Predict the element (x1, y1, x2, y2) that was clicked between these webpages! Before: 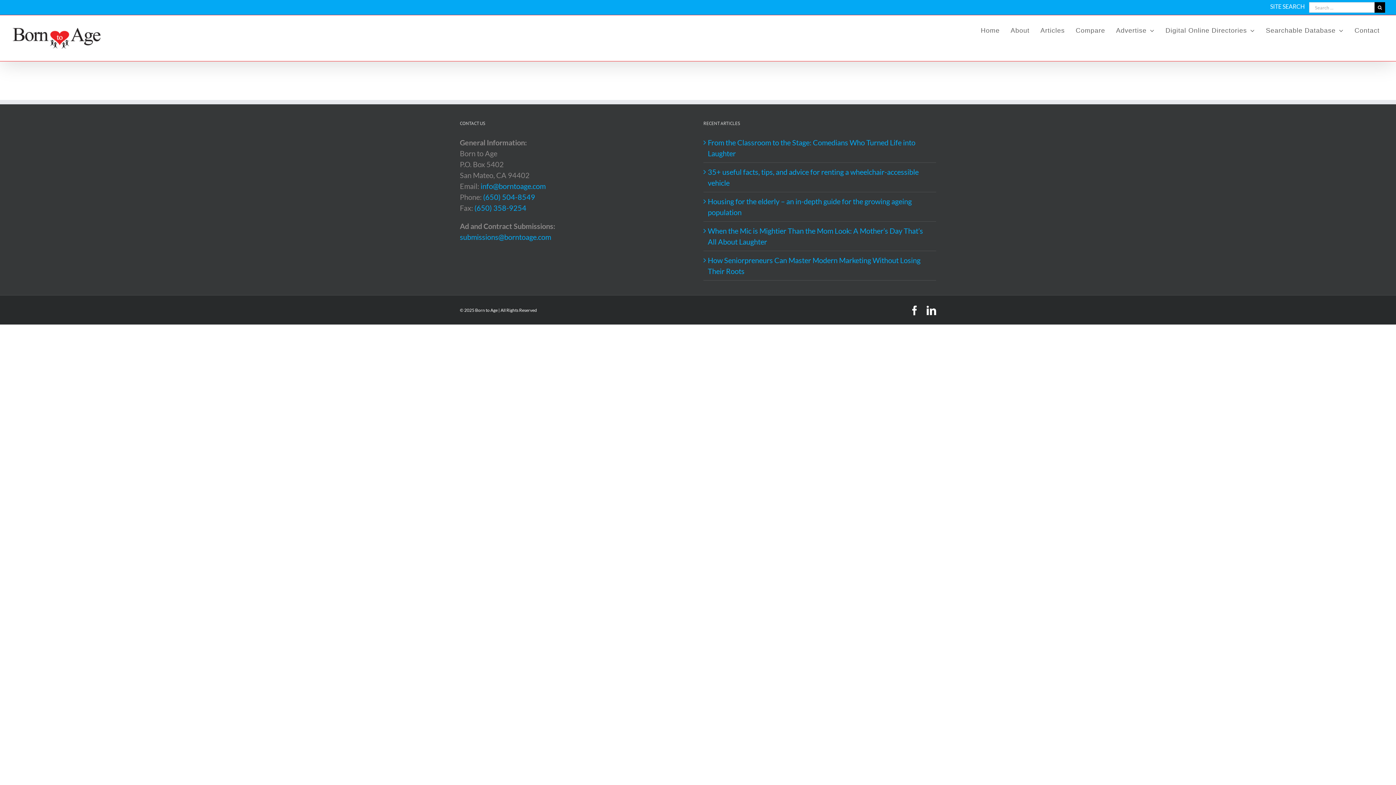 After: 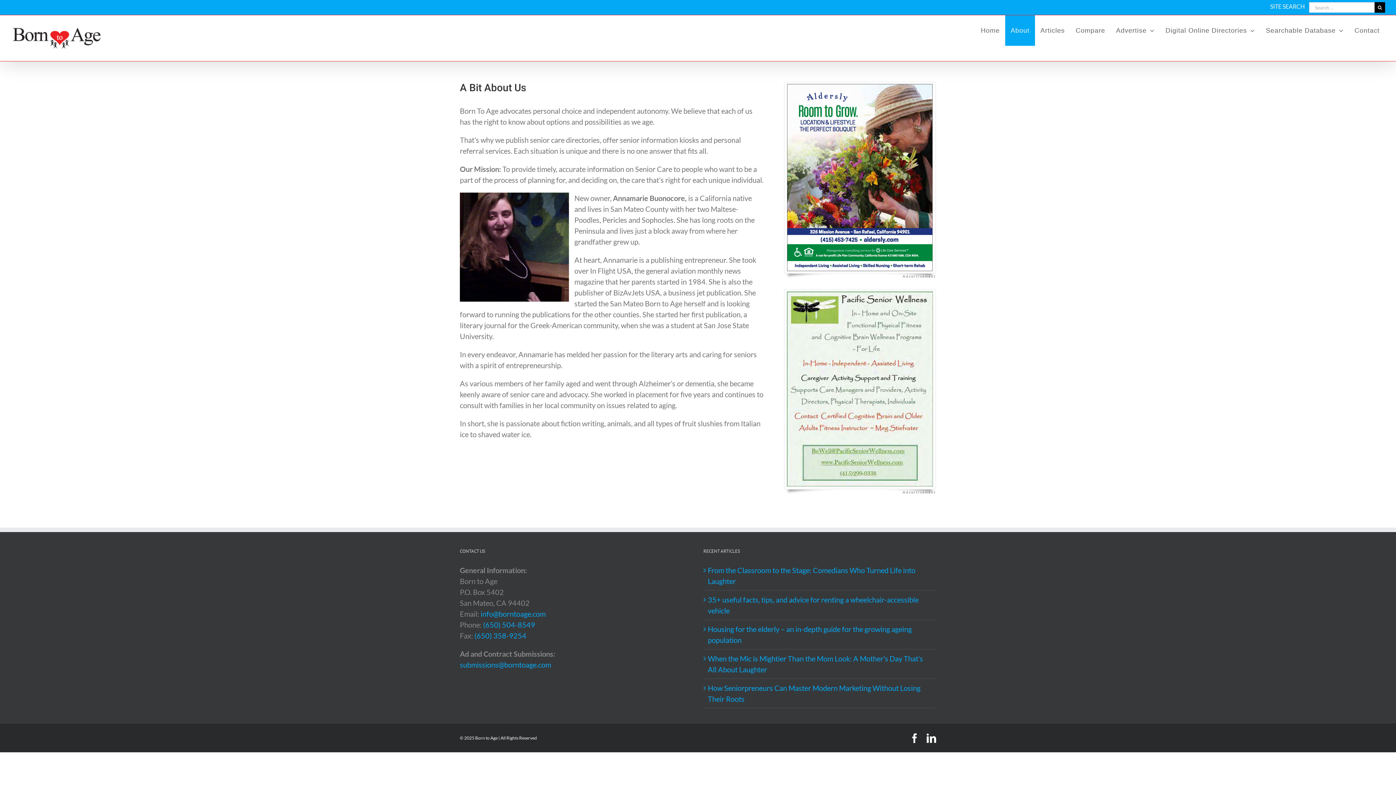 Action: label: About bbox: (1005, 15, 1035, 45)